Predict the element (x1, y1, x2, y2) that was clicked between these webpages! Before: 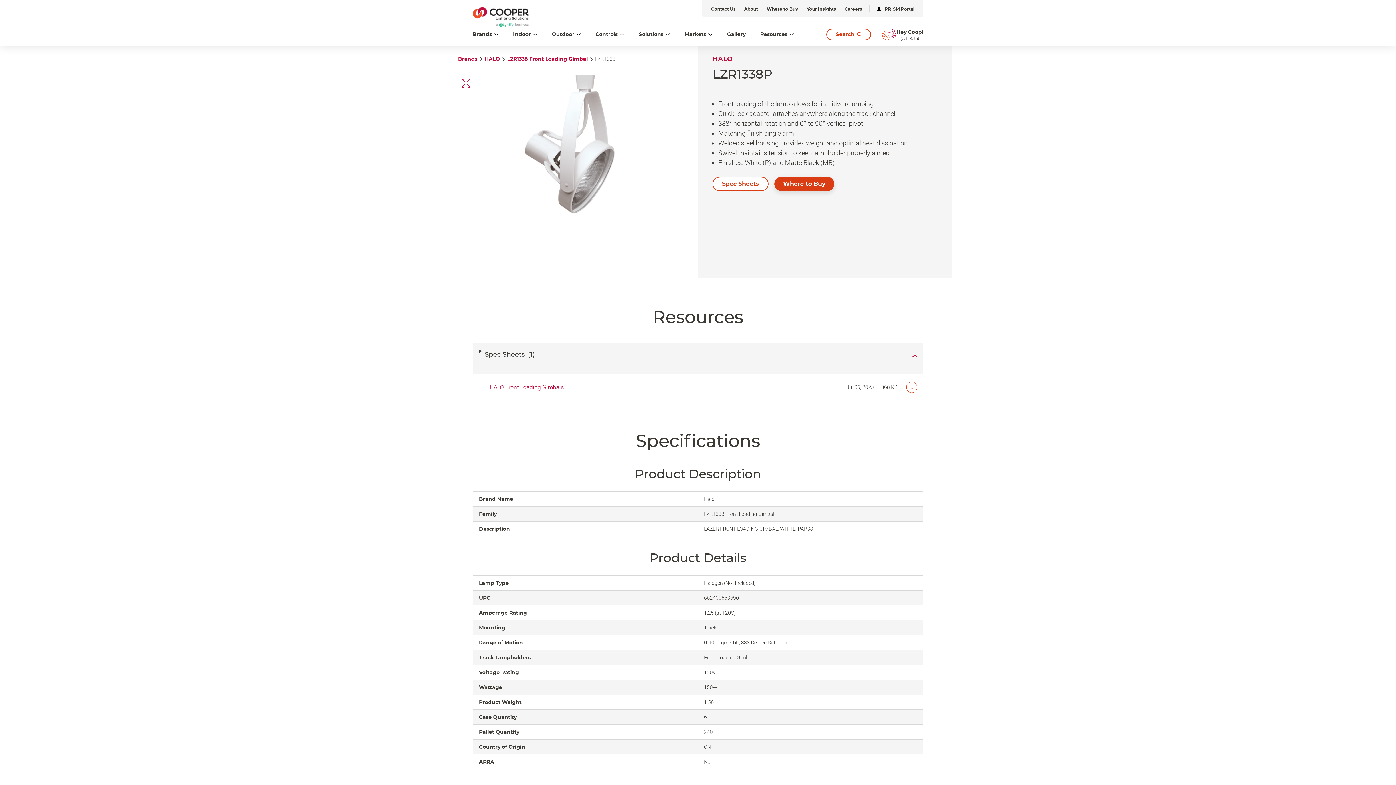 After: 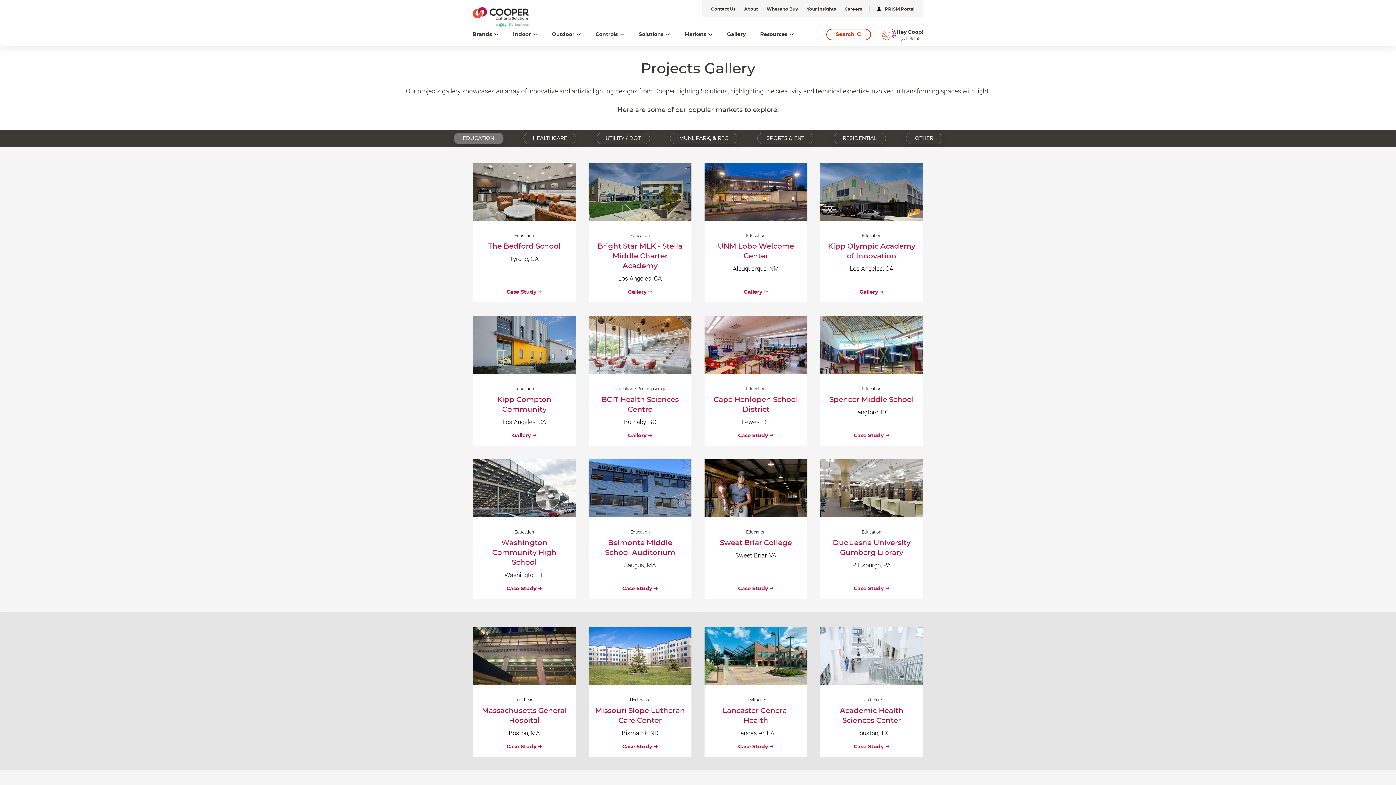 Action: label: Gallery bbox: (720, 23, 753, 45)